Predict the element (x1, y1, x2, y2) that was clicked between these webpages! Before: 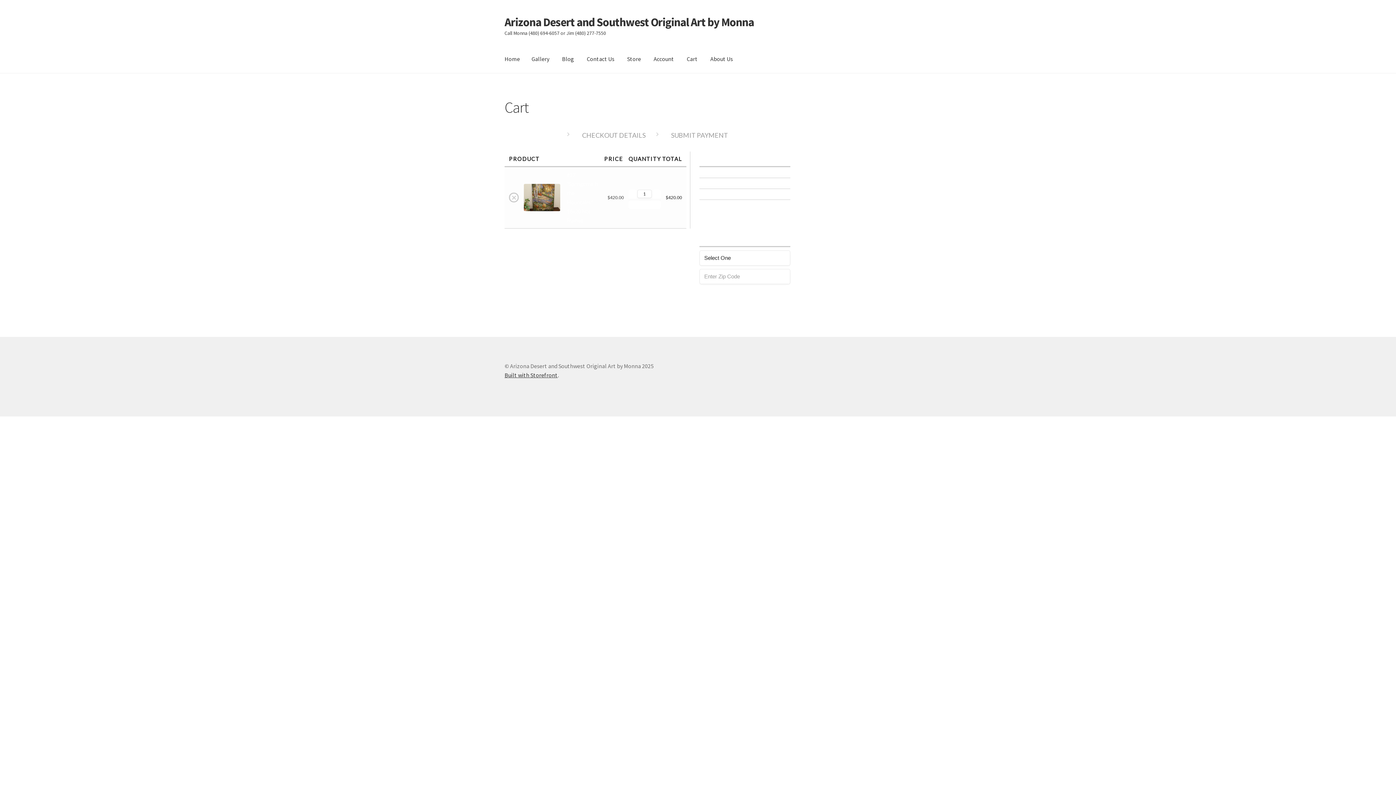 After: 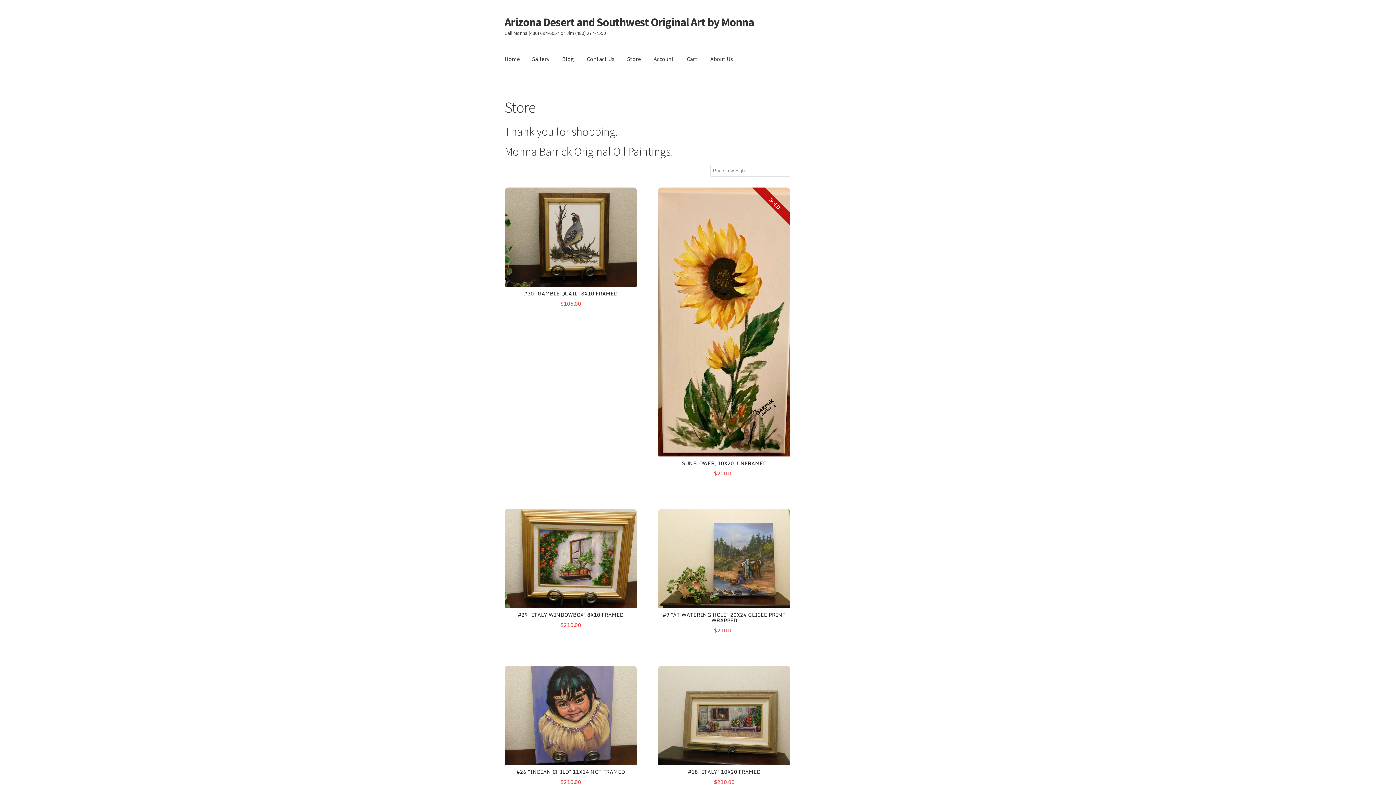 Action: label: Store bbox: (621, 45, 646, 73)